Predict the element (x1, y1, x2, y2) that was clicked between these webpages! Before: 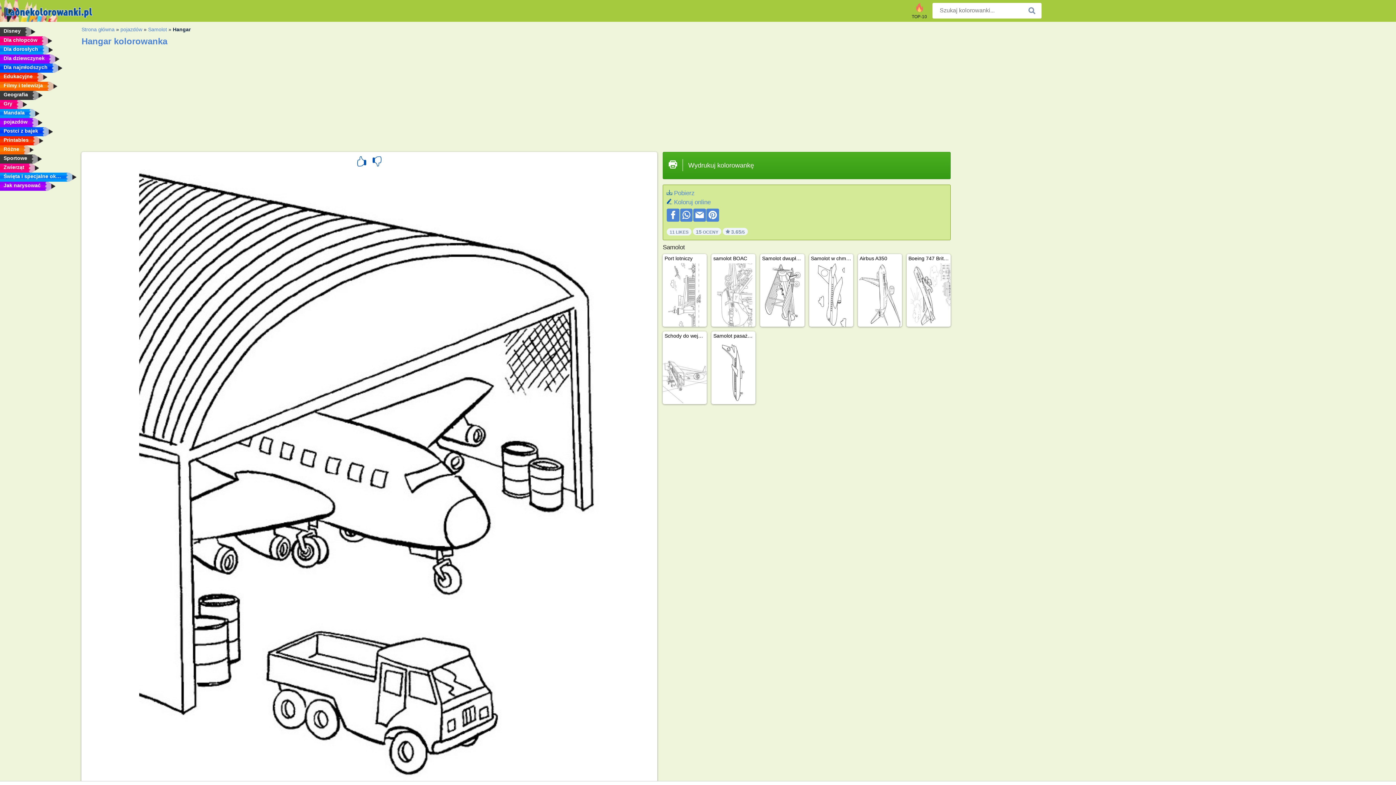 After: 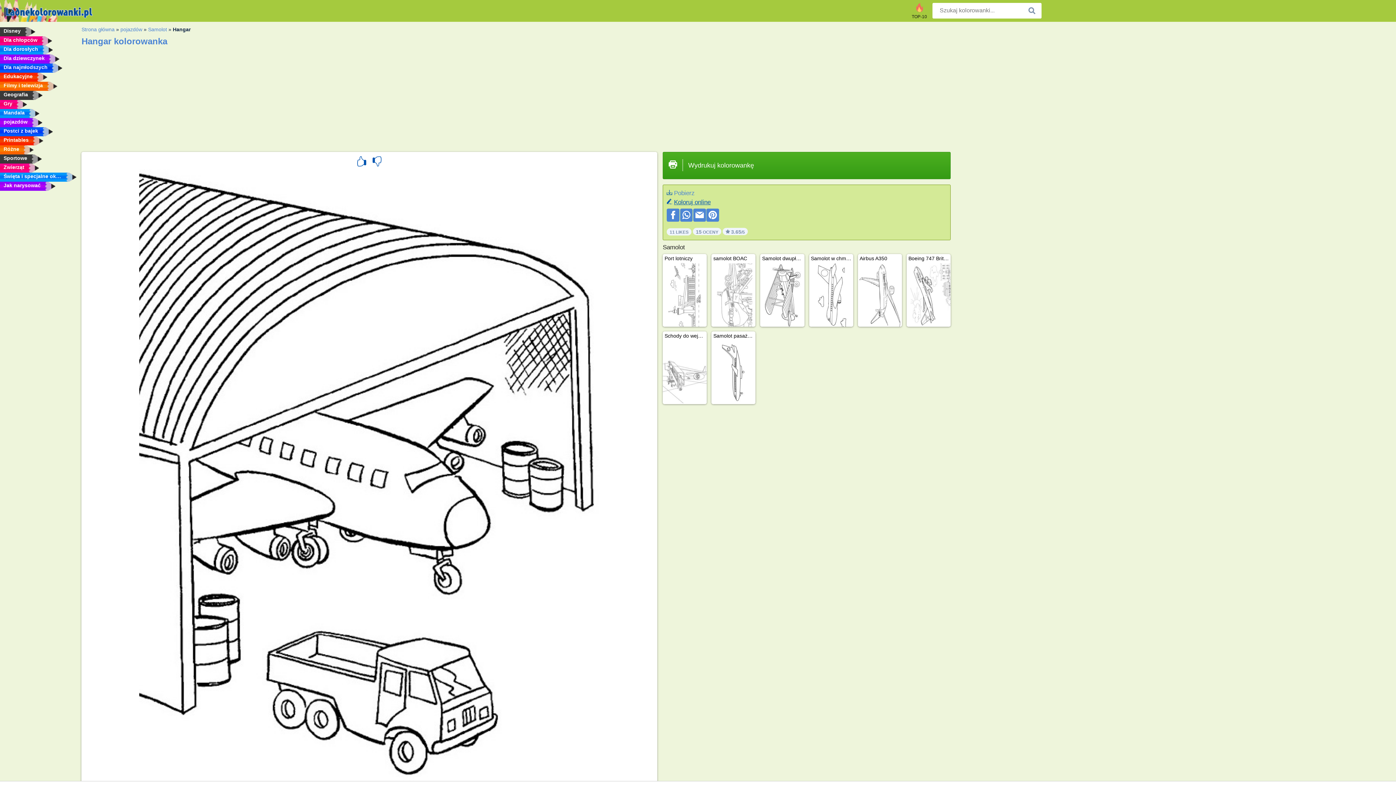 Action: label: Koloruj online bbox: (674, 198, 710, 205)